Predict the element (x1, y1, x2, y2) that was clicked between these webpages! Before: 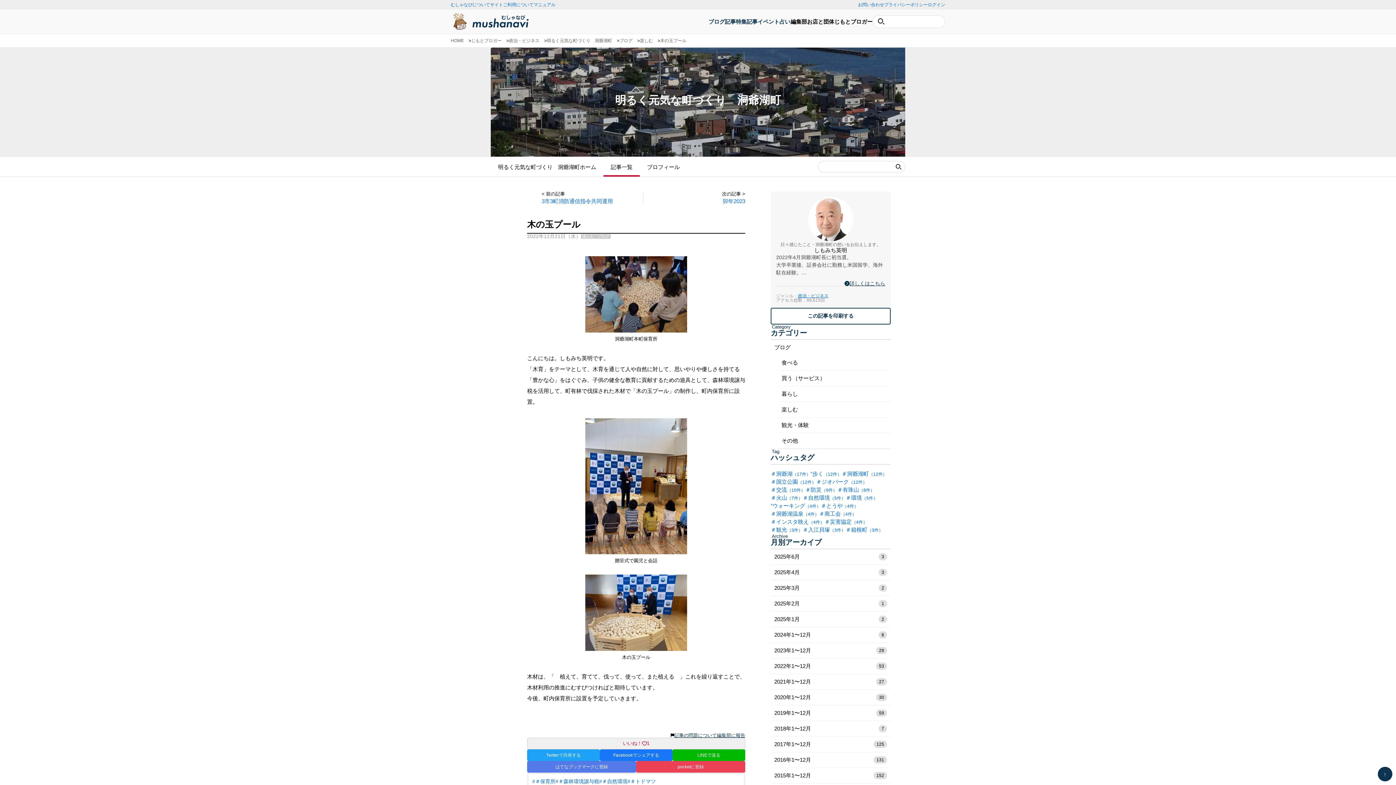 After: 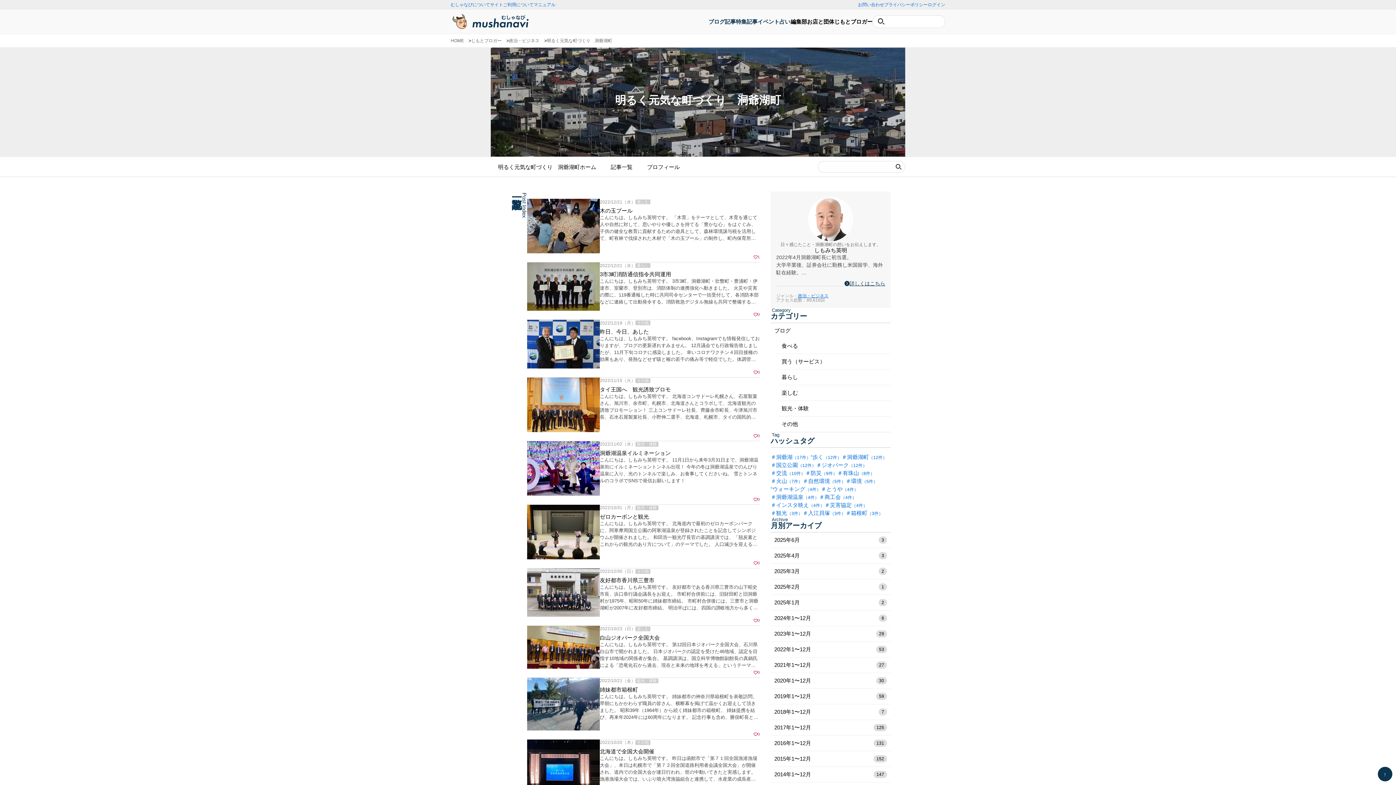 Action: bbox: (770, 658, 890, 674) label: 2022年1〜12月
53